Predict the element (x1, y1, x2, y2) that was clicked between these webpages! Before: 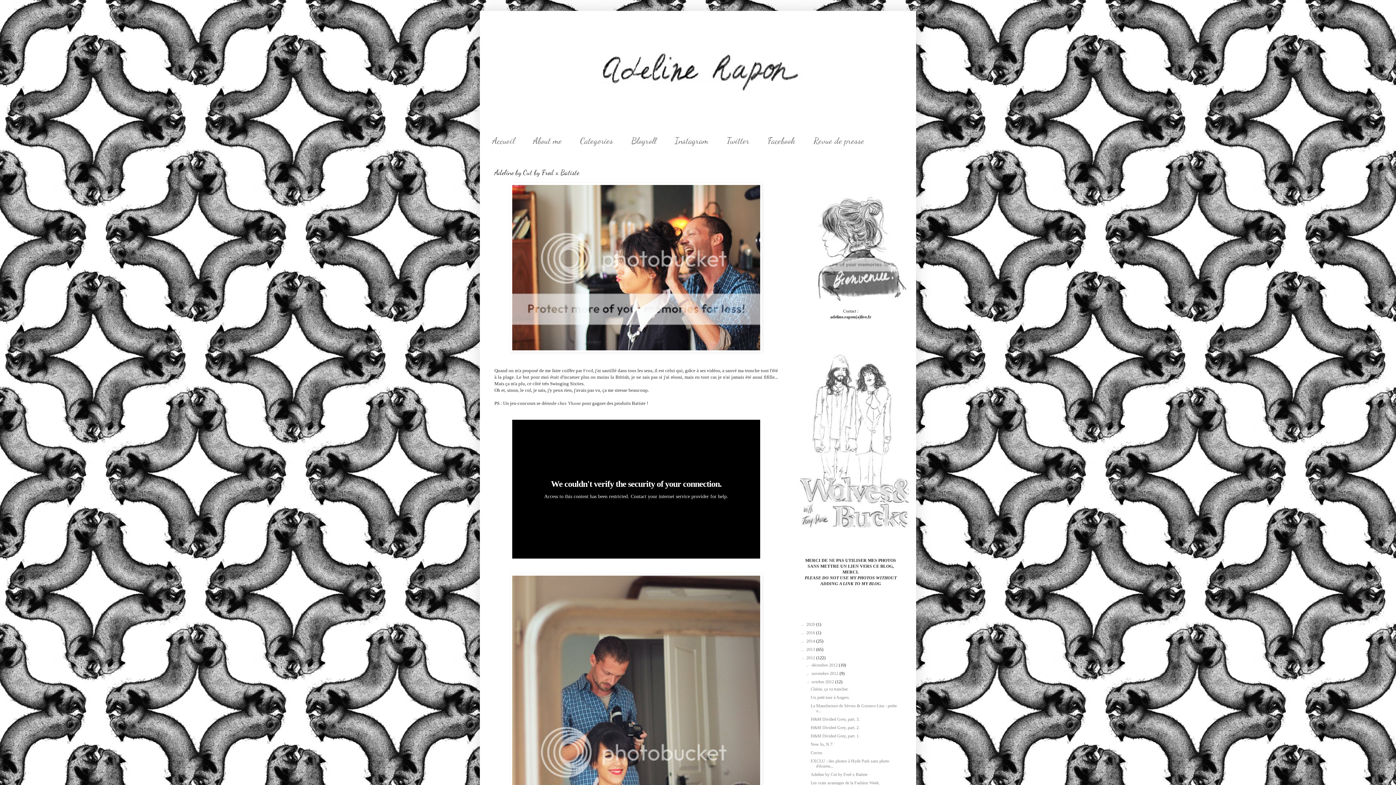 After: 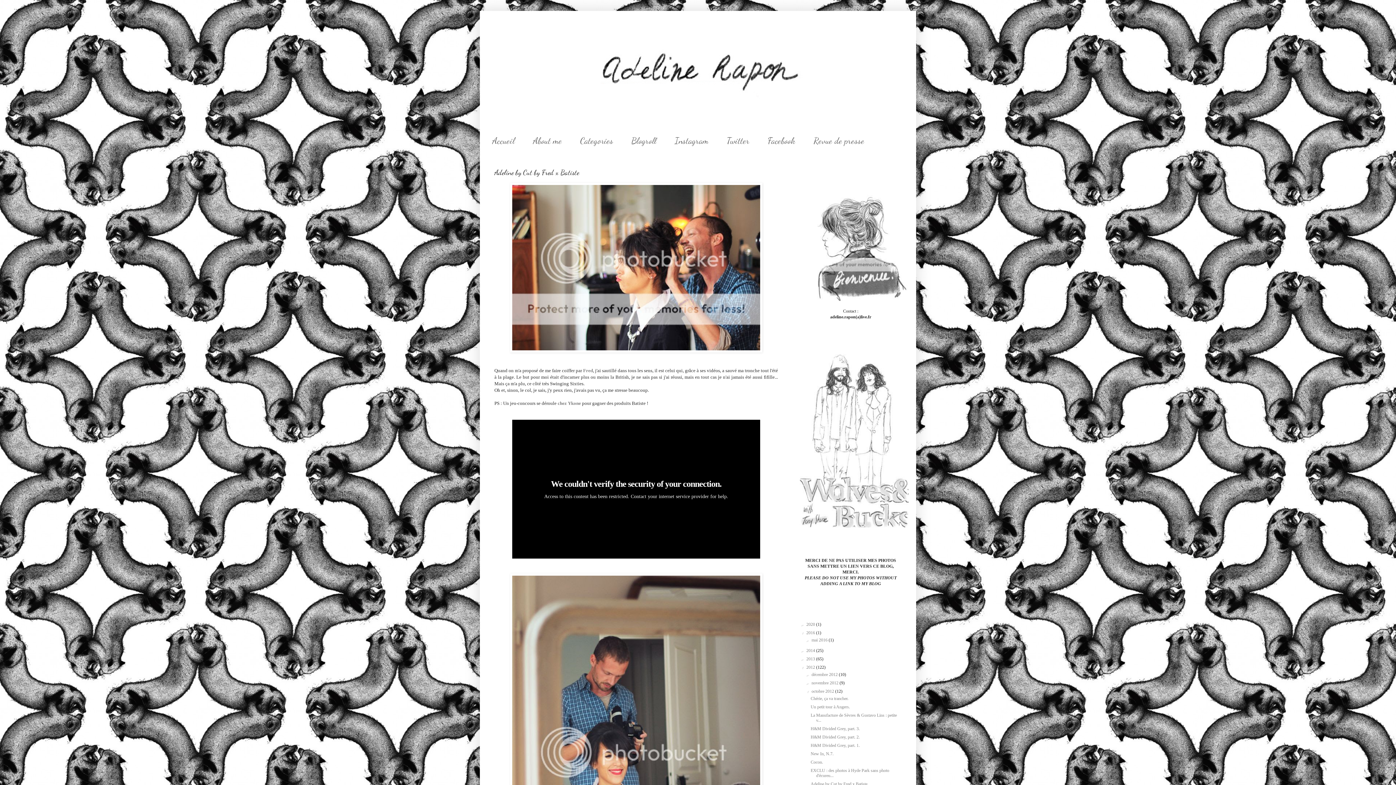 Action: label: ►   bbox: (800, 630, 806, 635)